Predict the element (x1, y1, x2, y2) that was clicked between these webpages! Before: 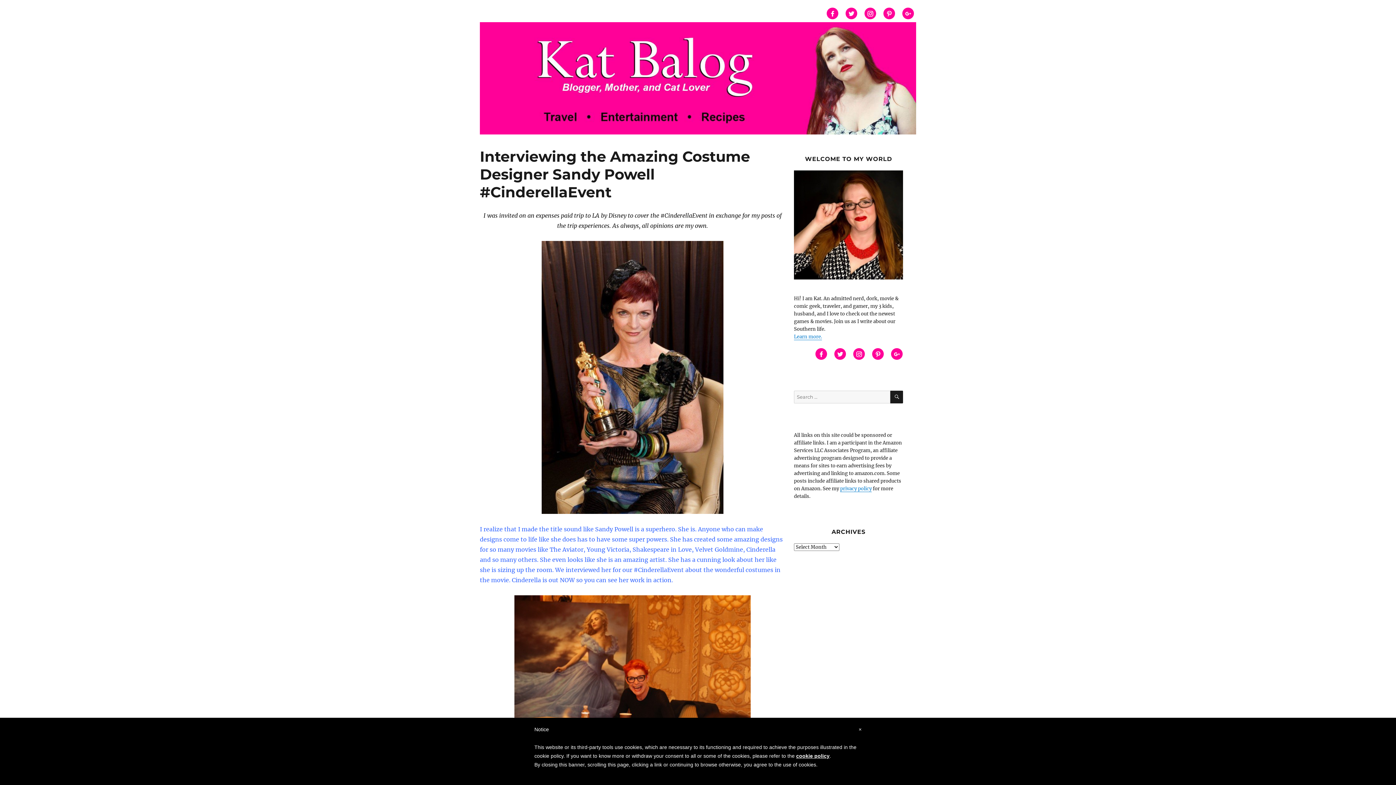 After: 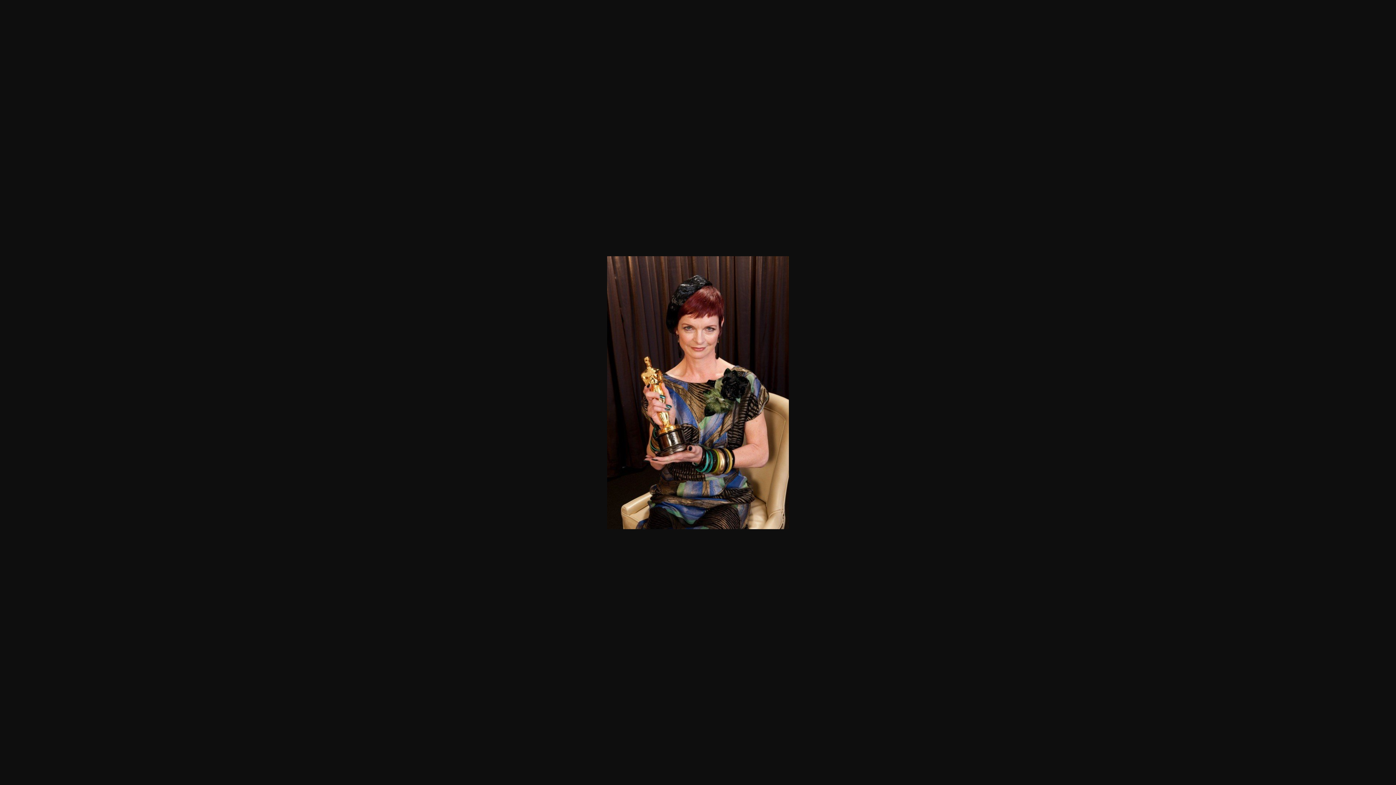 Action: bbox: (480, 240, 785, 514)